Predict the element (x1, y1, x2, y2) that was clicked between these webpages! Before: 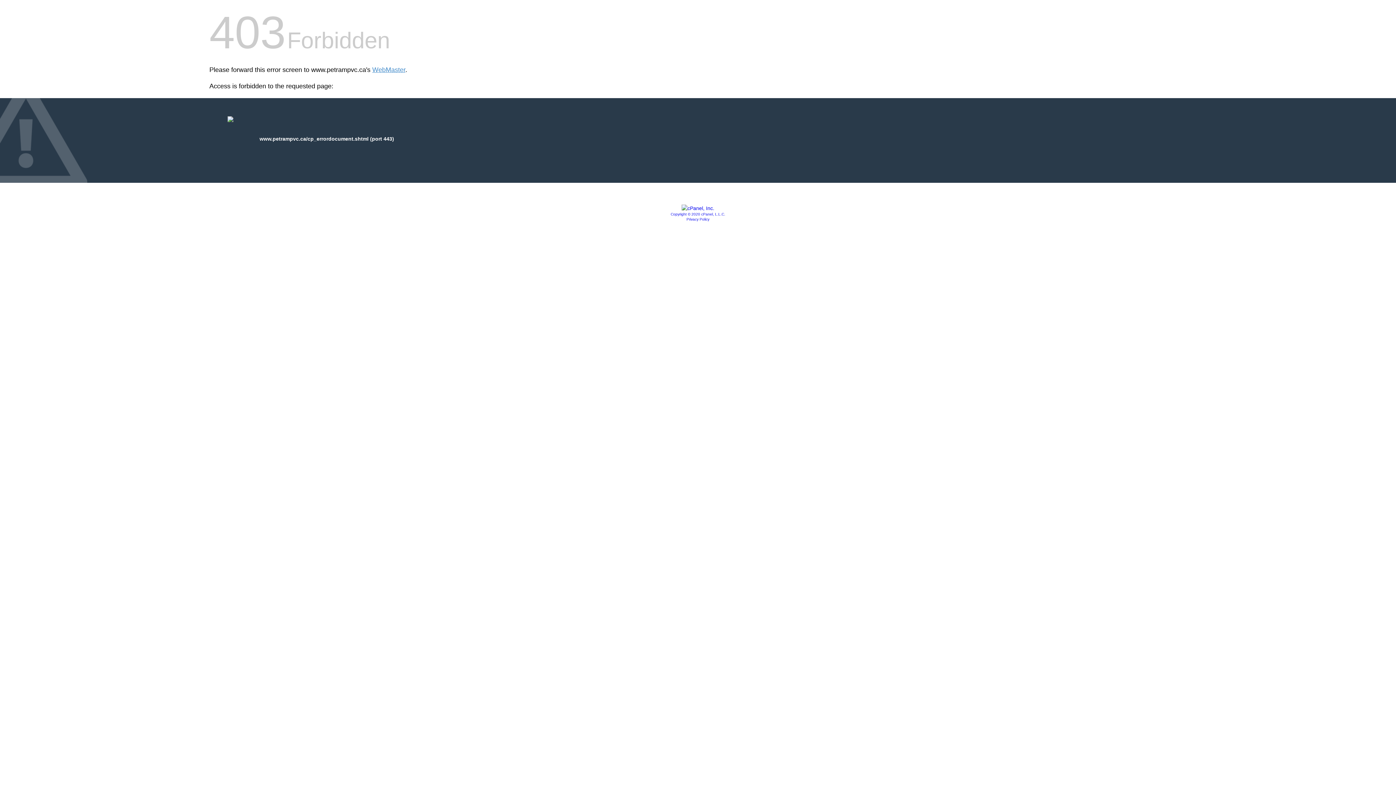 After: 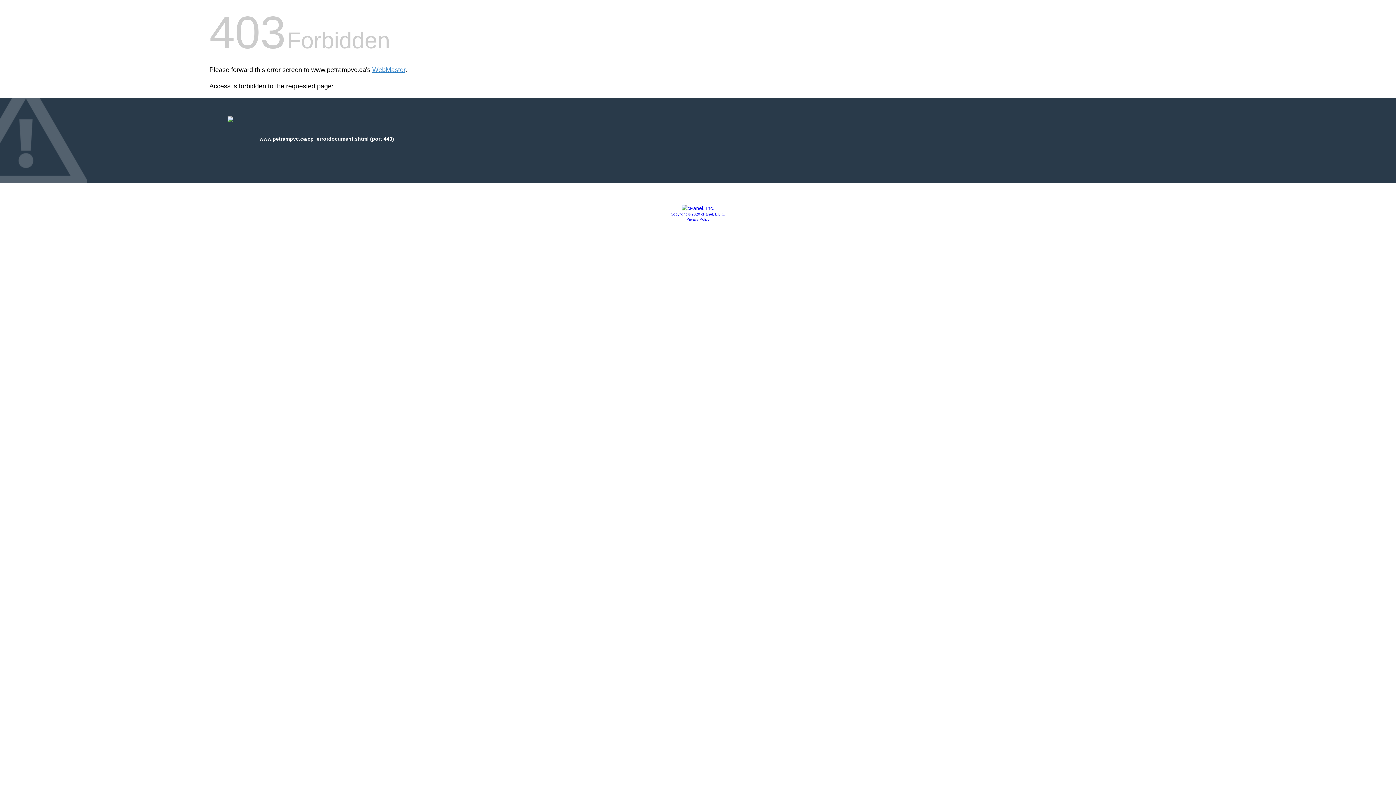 Action: bbox: (686, 217, 709, 221) label: Privacy Policy